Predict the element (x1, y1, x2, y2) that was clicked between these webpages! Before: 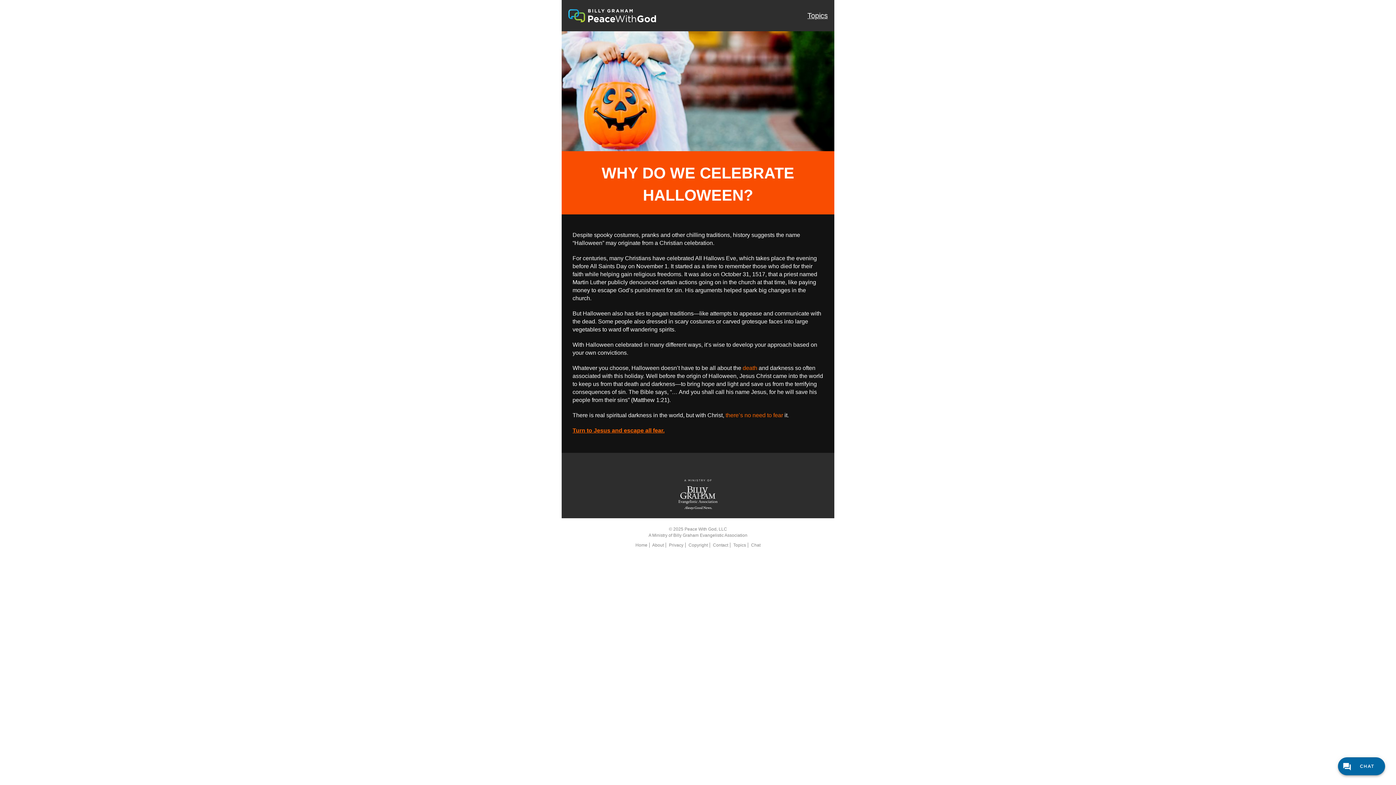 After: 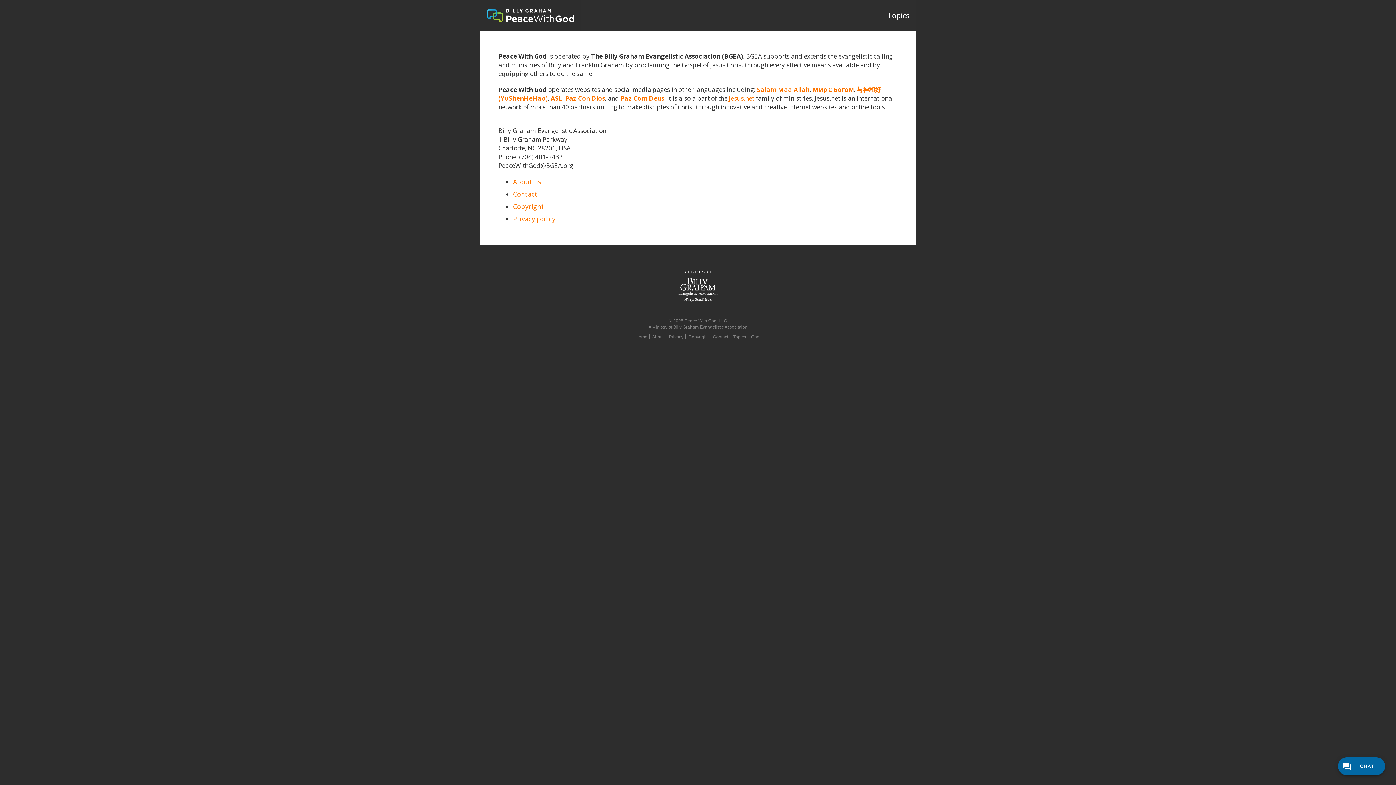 Action: bbox: (652, 542, 664, 547) label: About